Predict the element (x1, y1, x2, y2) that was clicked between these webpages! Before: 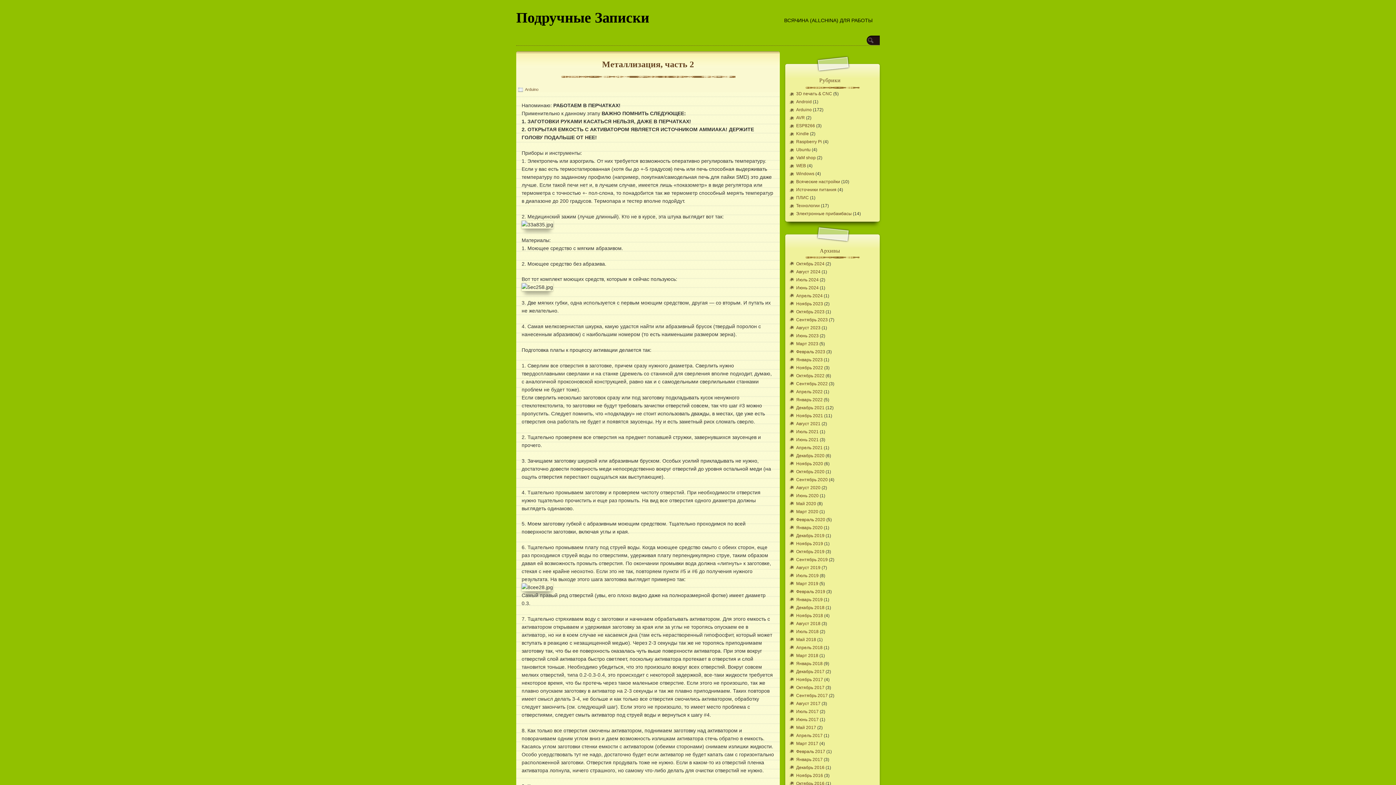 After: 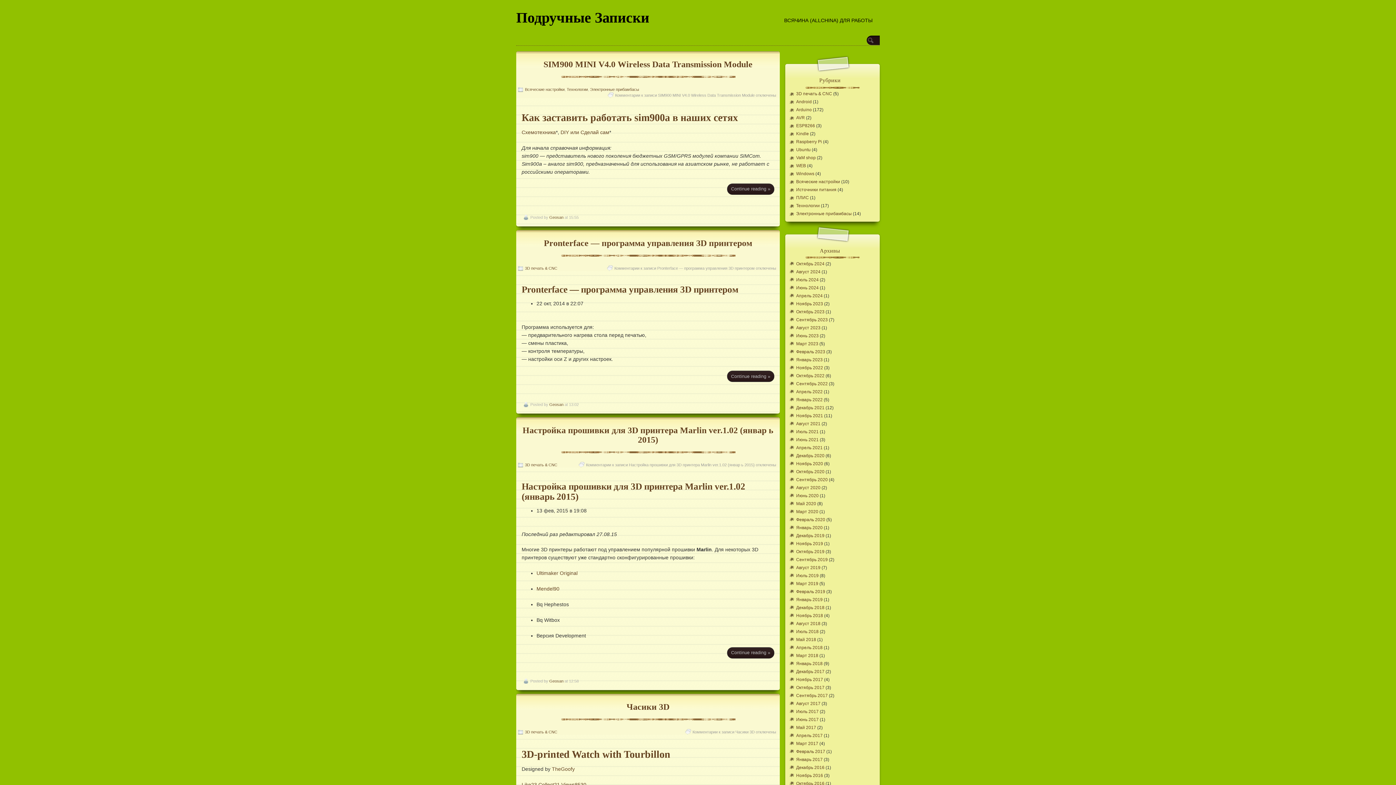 Action: label: Март 2017 bbox: (796, 741, 818, 746)